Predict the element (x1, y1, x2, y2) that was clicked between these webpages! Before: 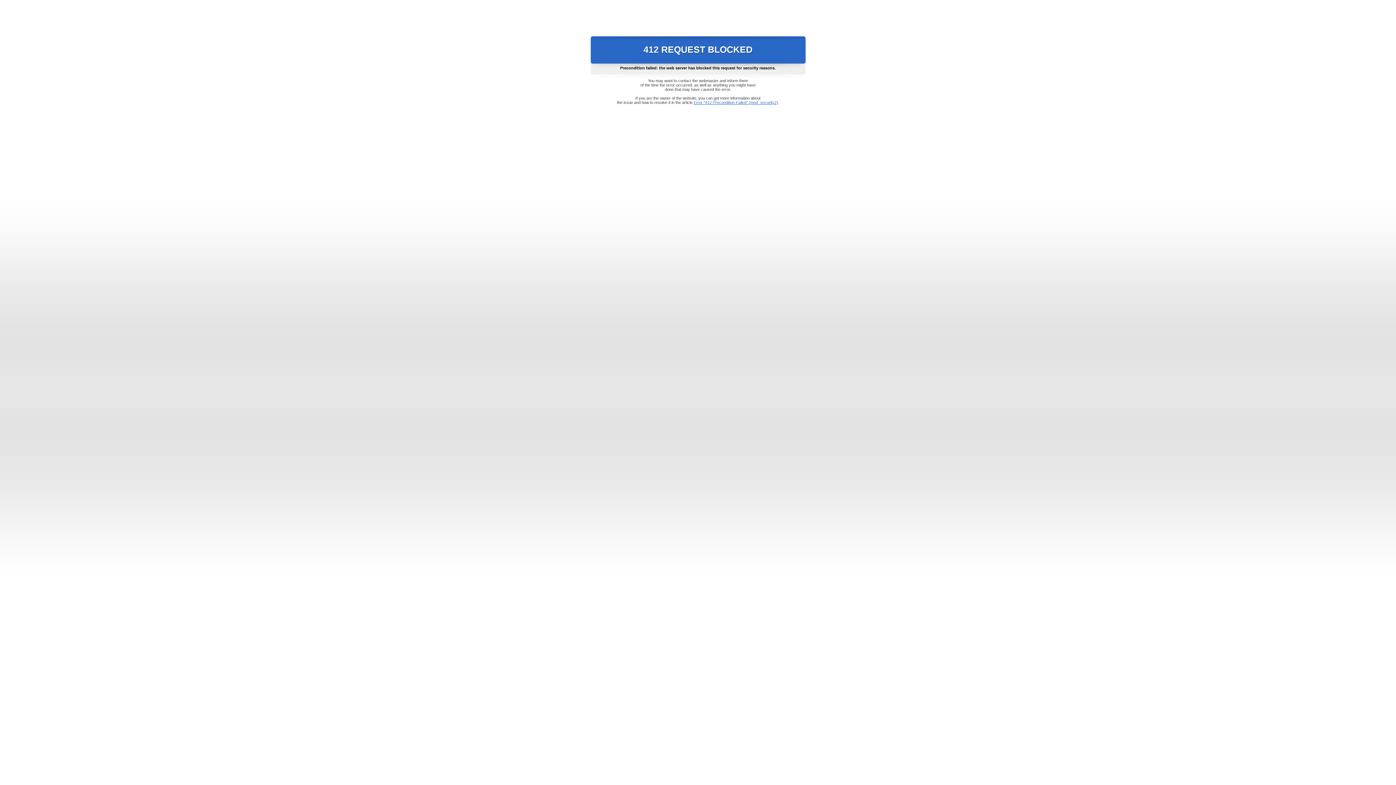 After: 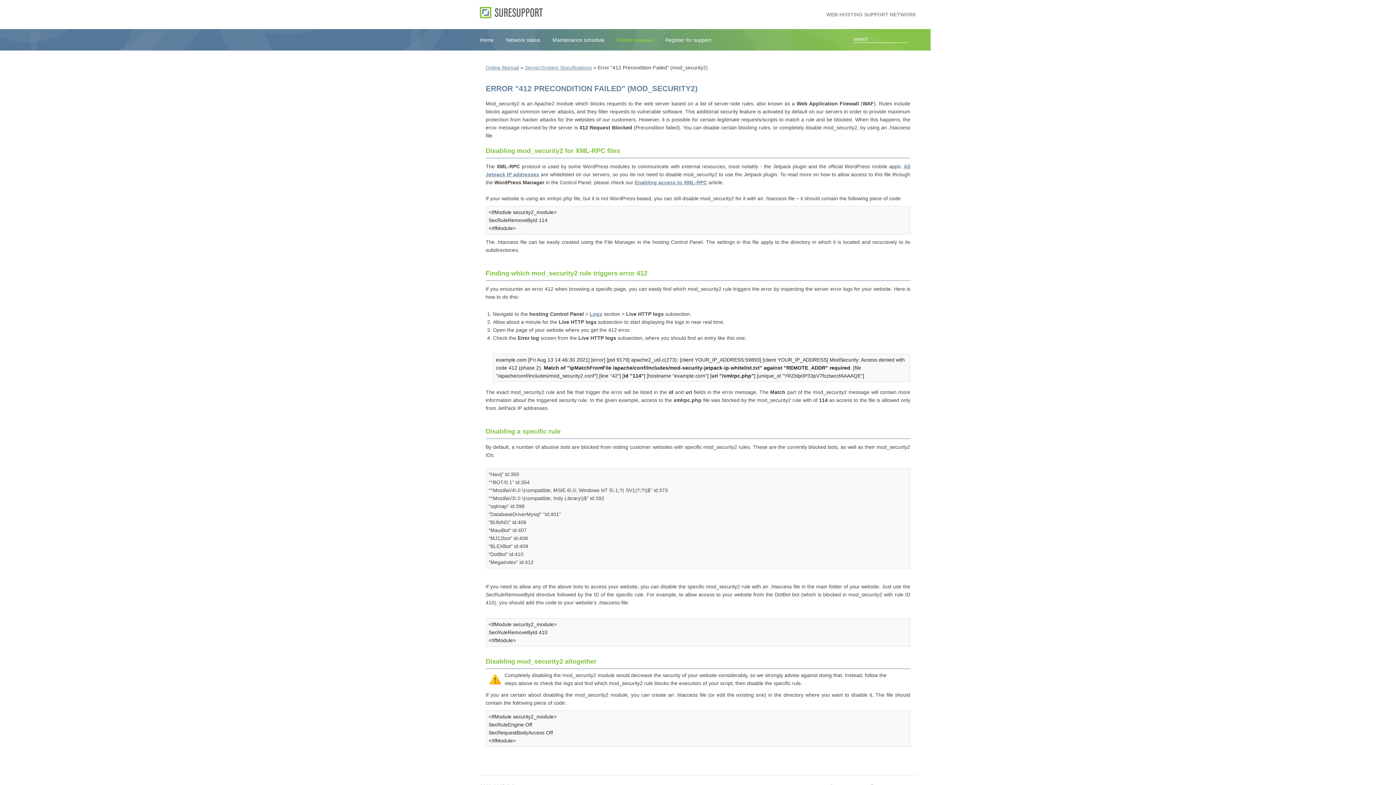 Action: bbox: (693, 100, 778, 104) label: Error "412 Precondition Failed" (mod_security2)